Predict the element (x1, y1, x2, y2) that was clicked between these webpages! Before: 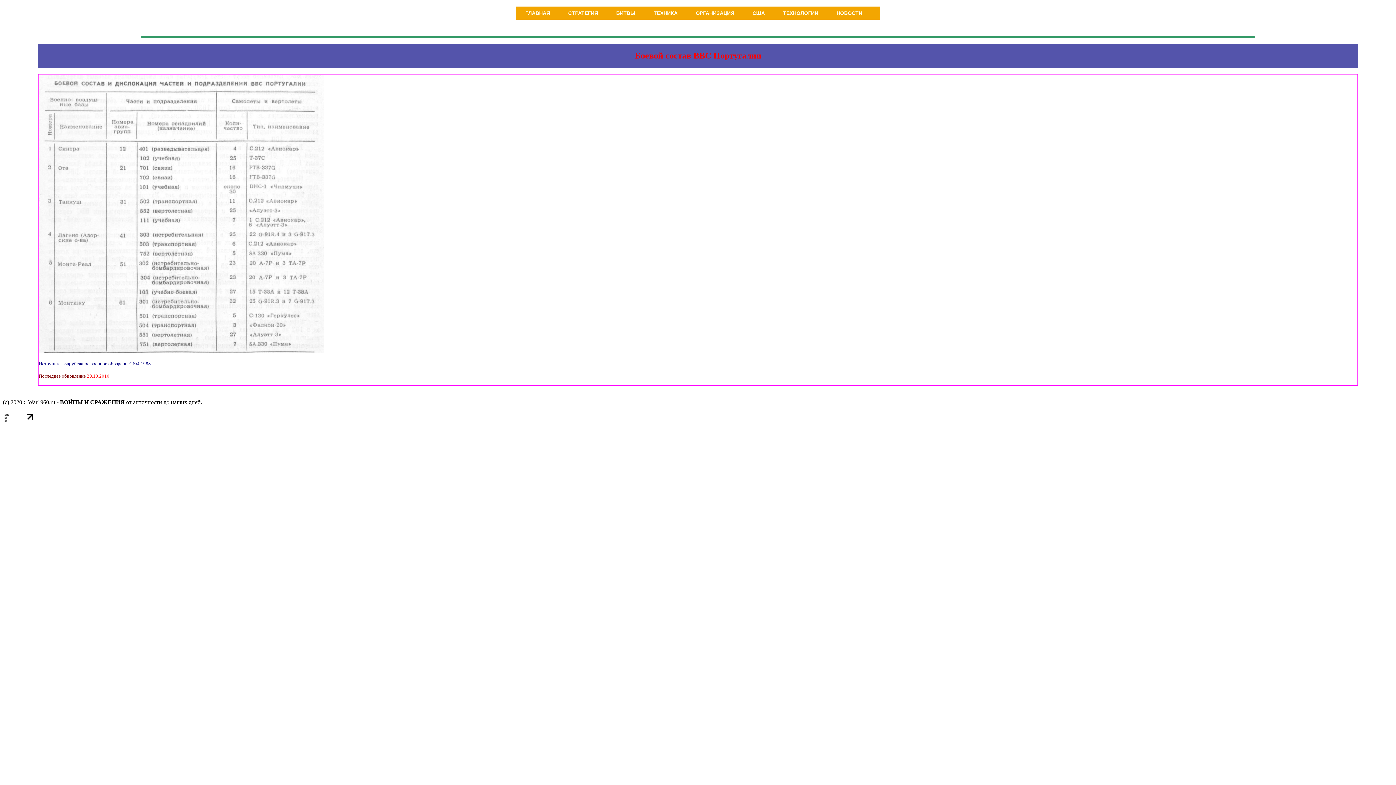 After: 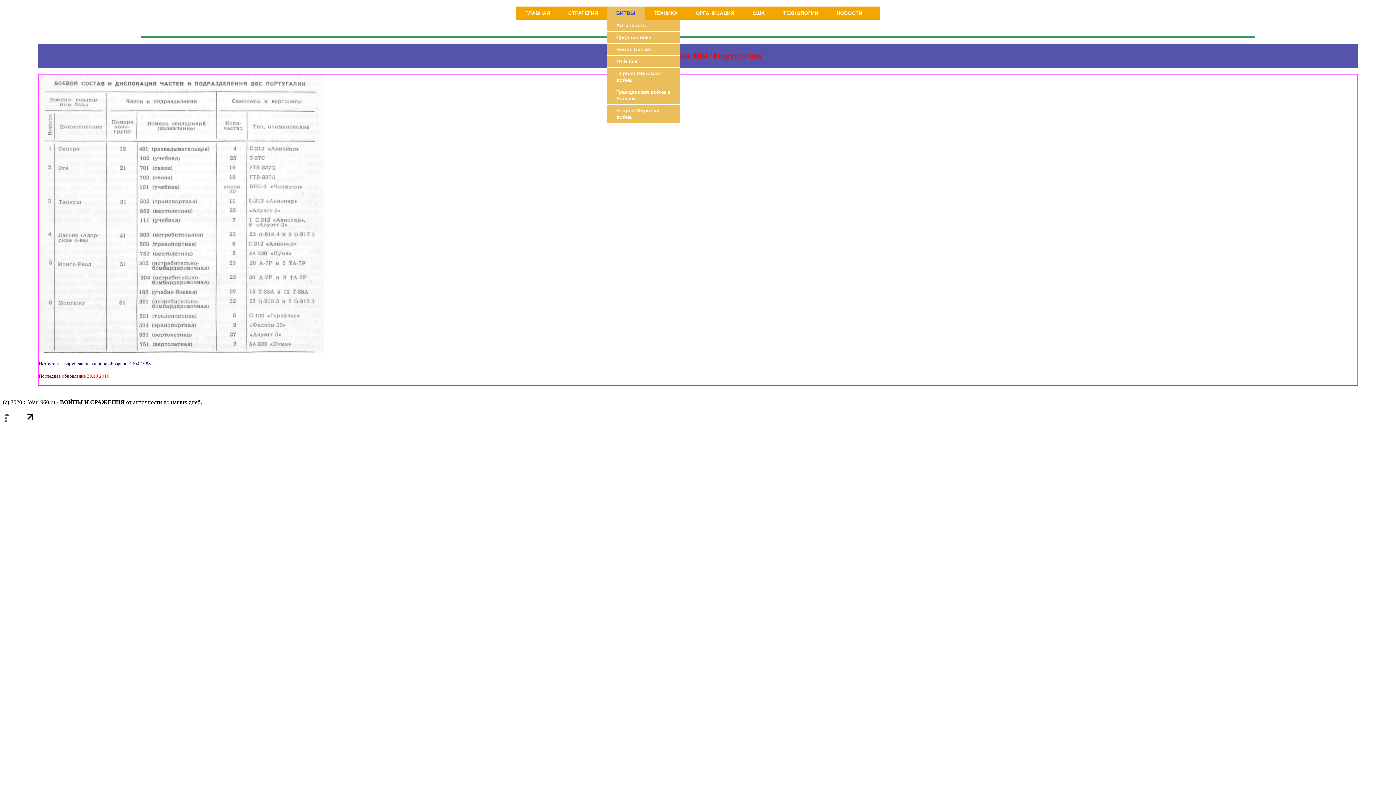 Action: label: БИТВЫ bbox: (607, 6, 644, 19)